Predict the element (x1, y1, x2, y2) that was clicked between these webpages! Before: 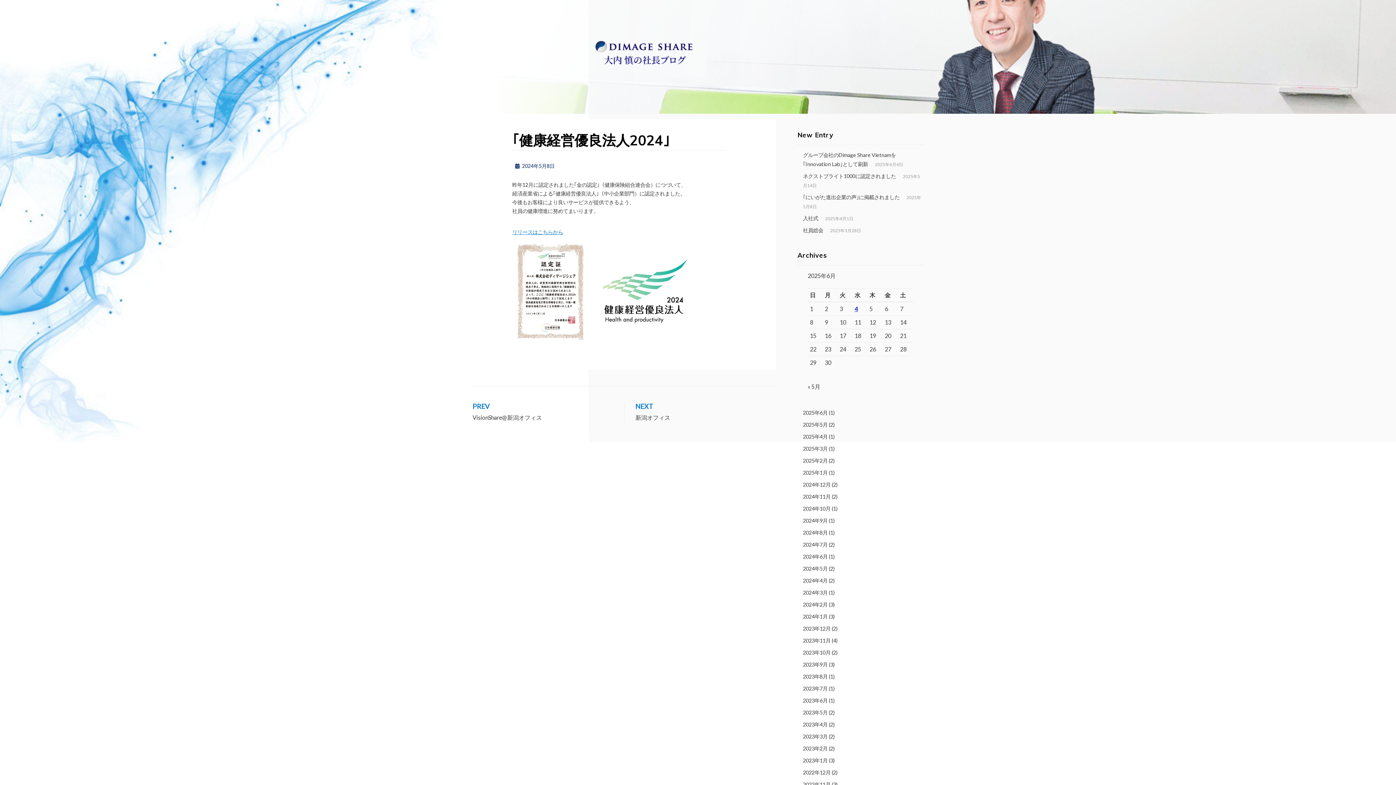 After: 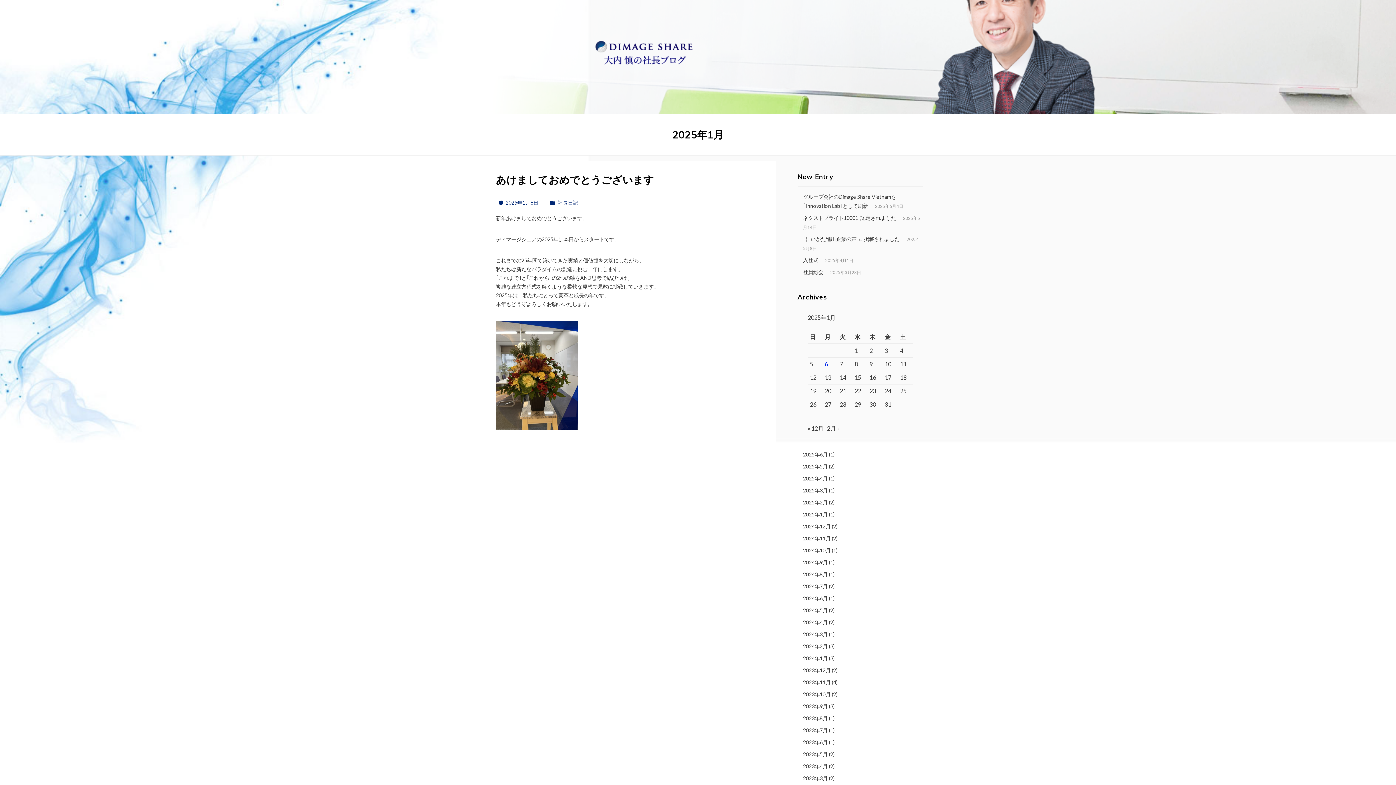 Action: bbox: (803, 469, 827, 476) label: 2025年1月